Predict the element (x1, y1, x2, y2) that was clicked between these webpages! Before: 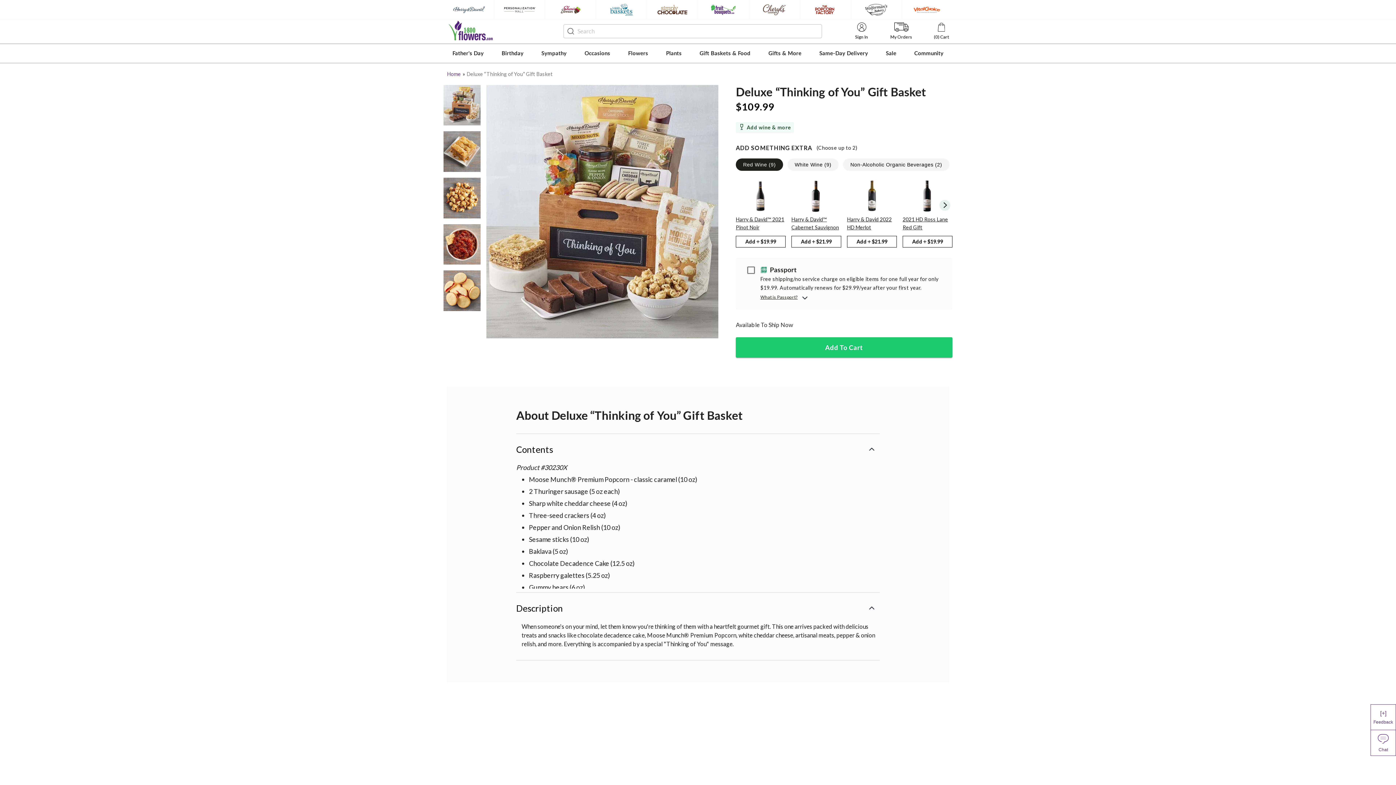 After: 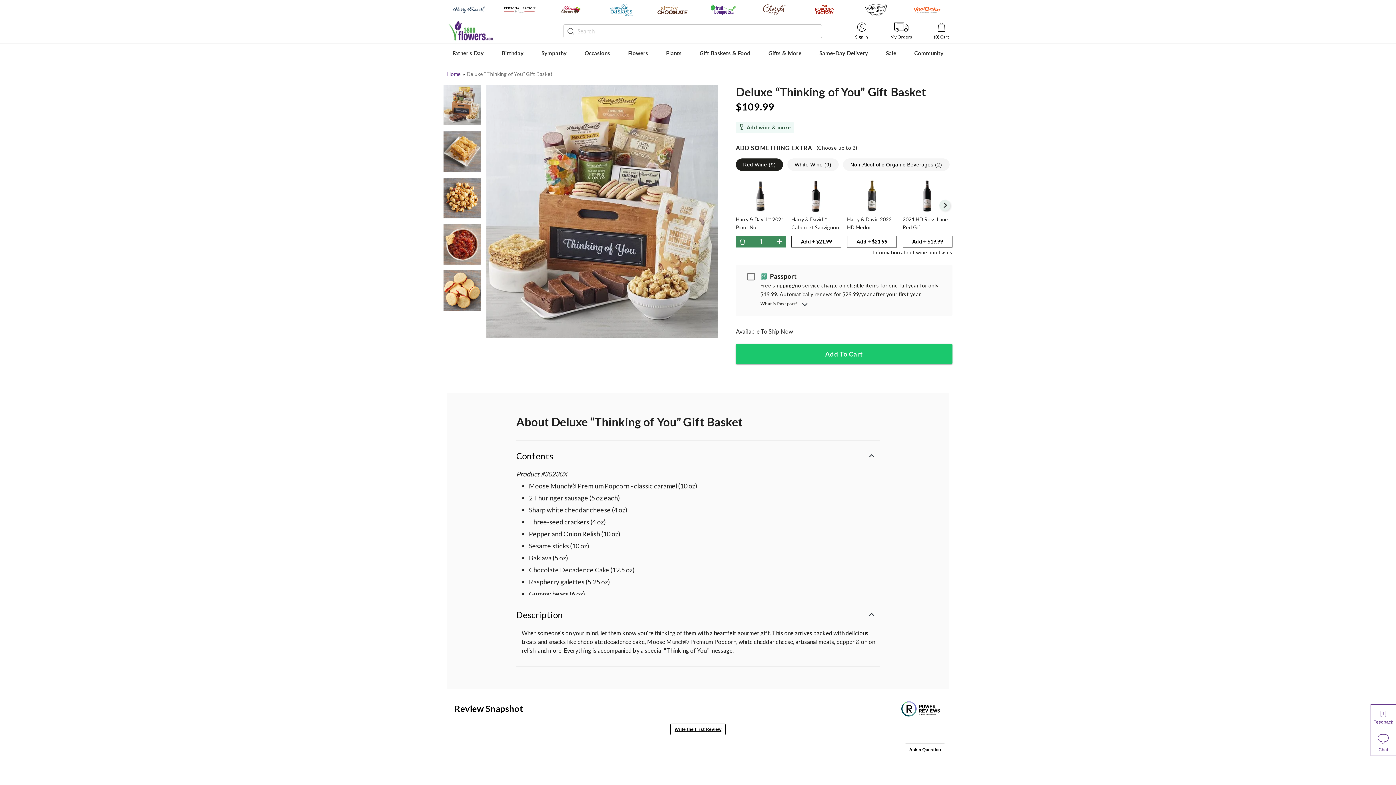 Action: bbox: (736, 229, 785, 241) label: Add
$19.99